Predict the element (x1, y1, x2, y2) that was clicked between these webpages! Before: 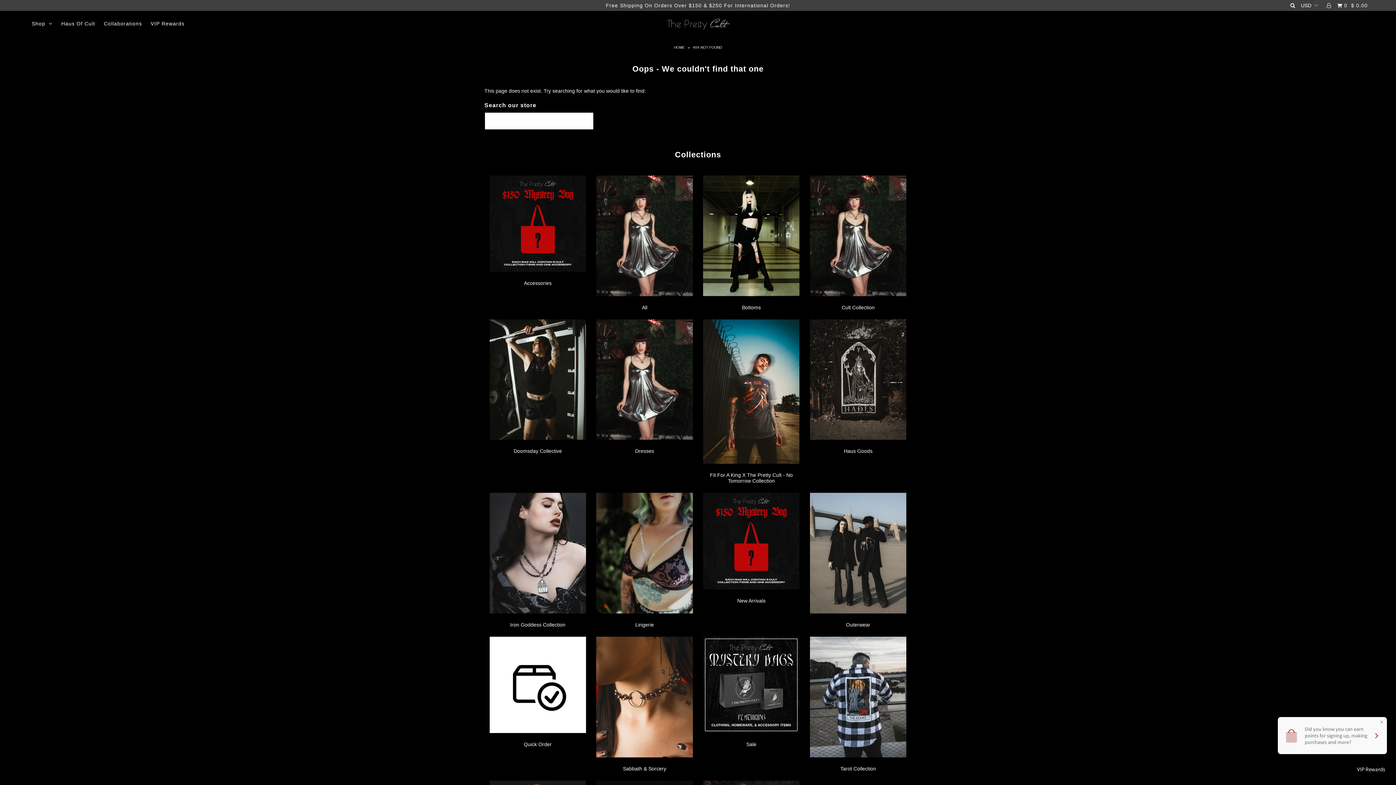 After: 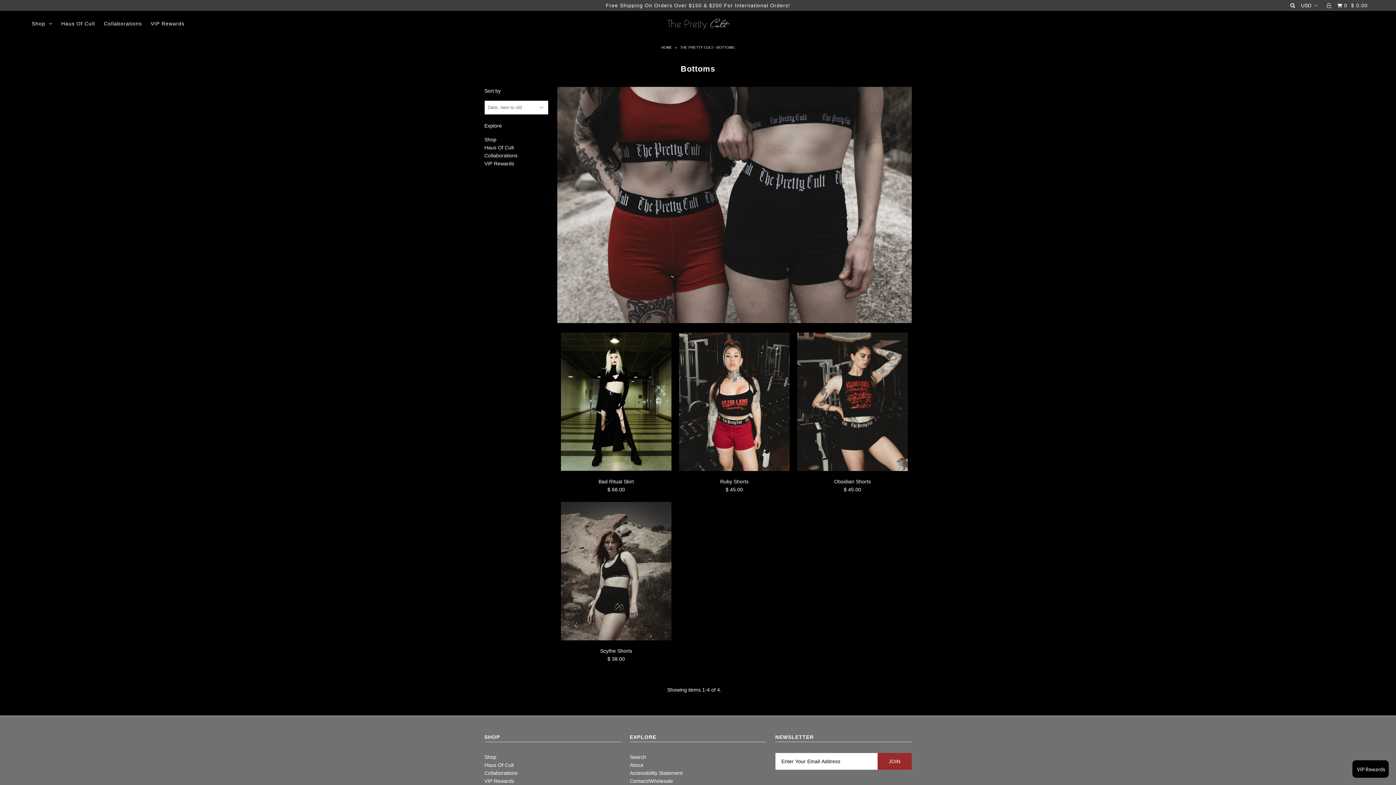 Action: bbox: (703, 291, 799, 297)